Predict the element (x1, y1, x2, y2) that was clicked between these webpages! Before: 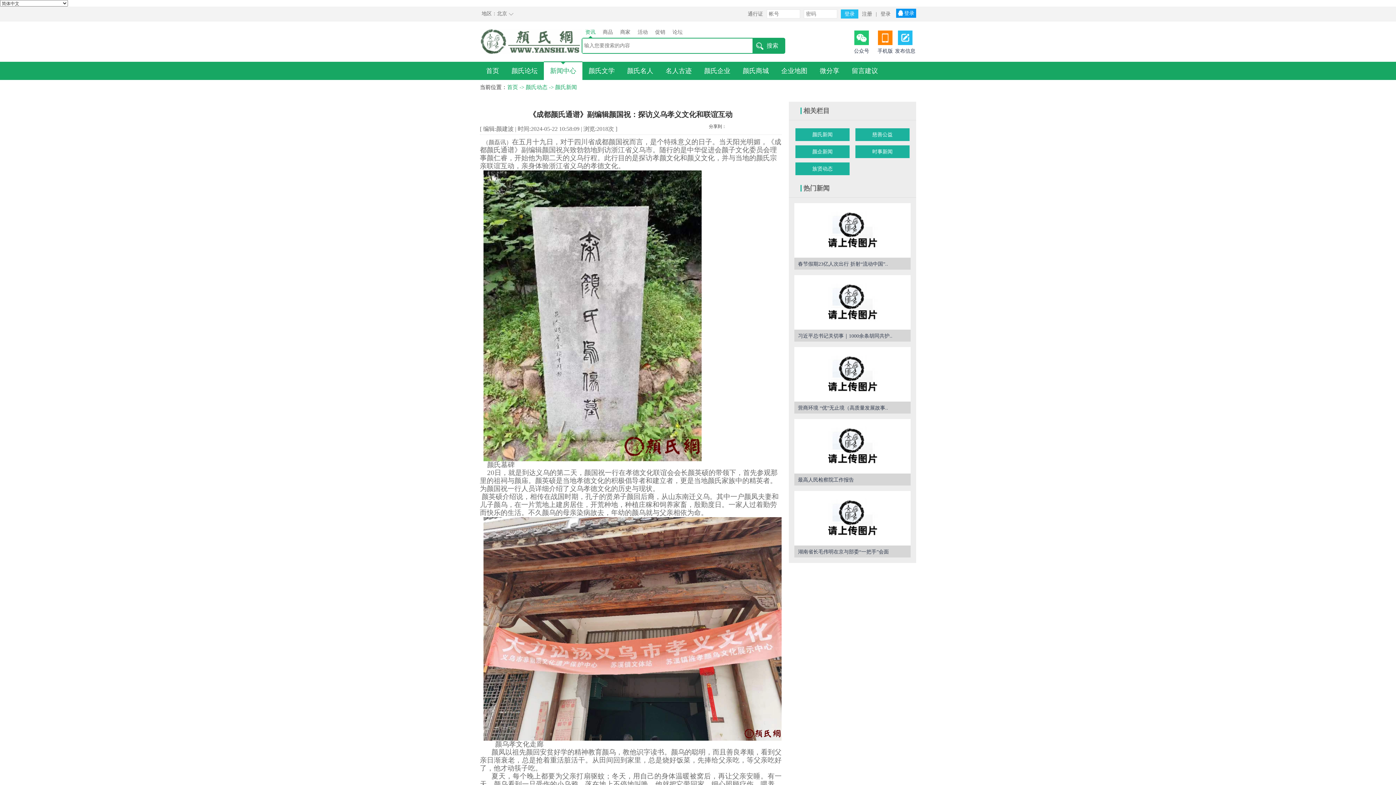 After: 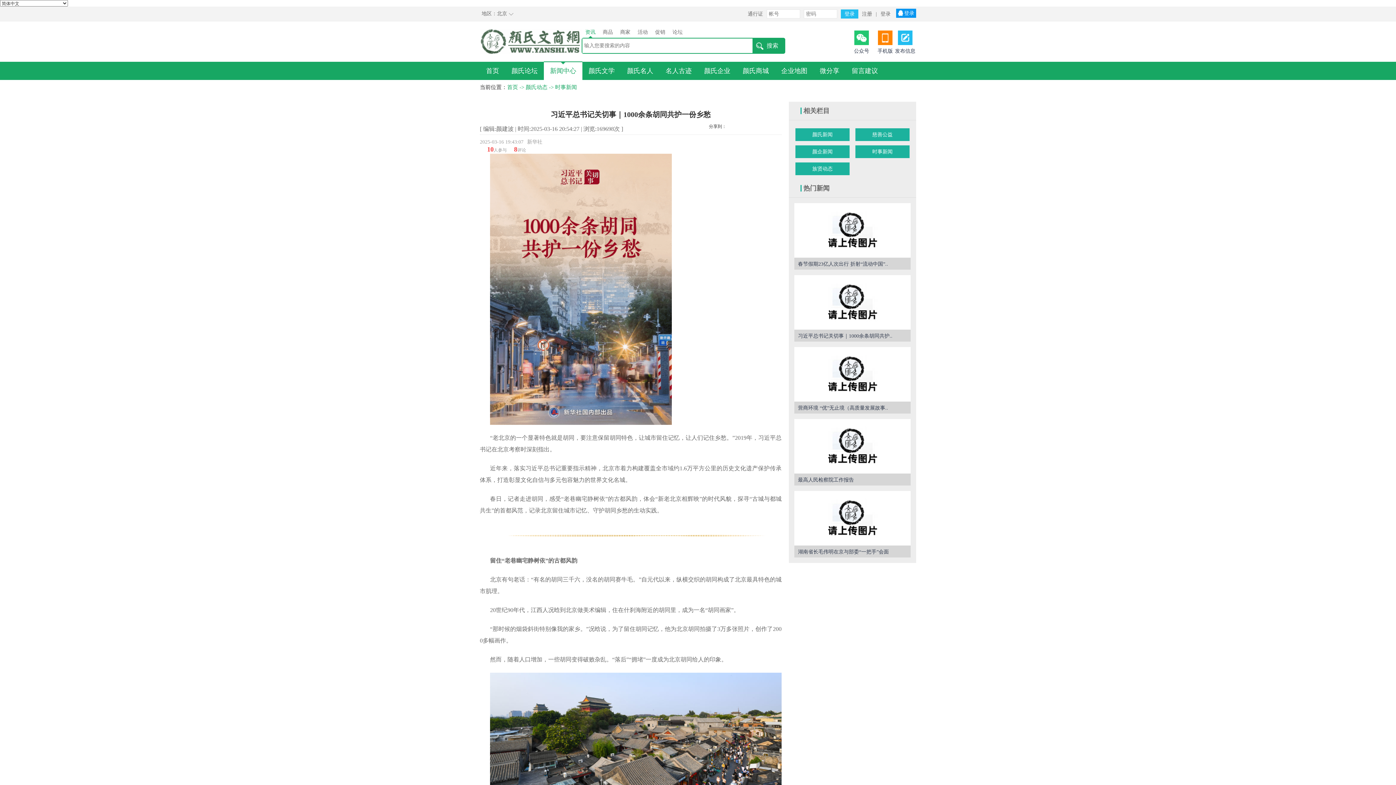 Action: bbox: (794, 275, 910, 329)